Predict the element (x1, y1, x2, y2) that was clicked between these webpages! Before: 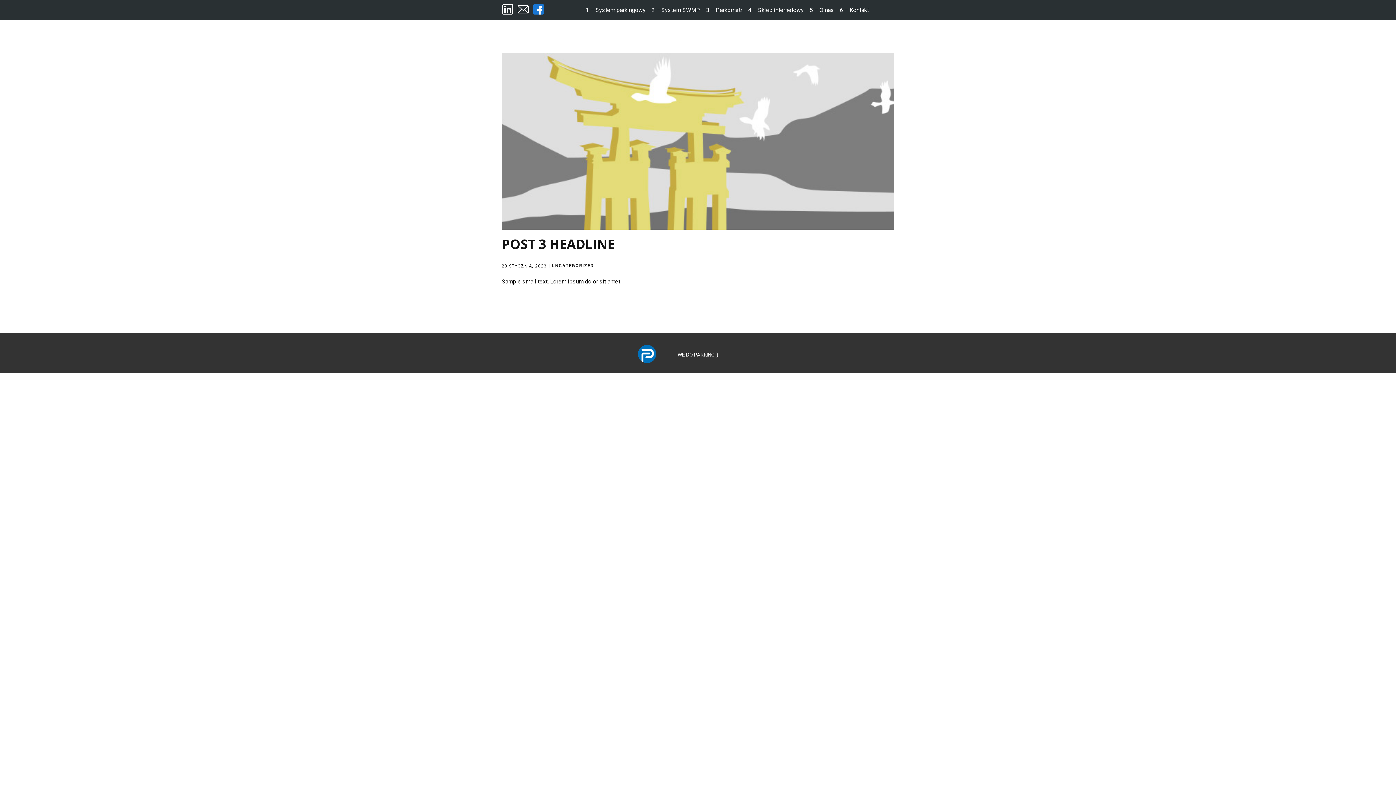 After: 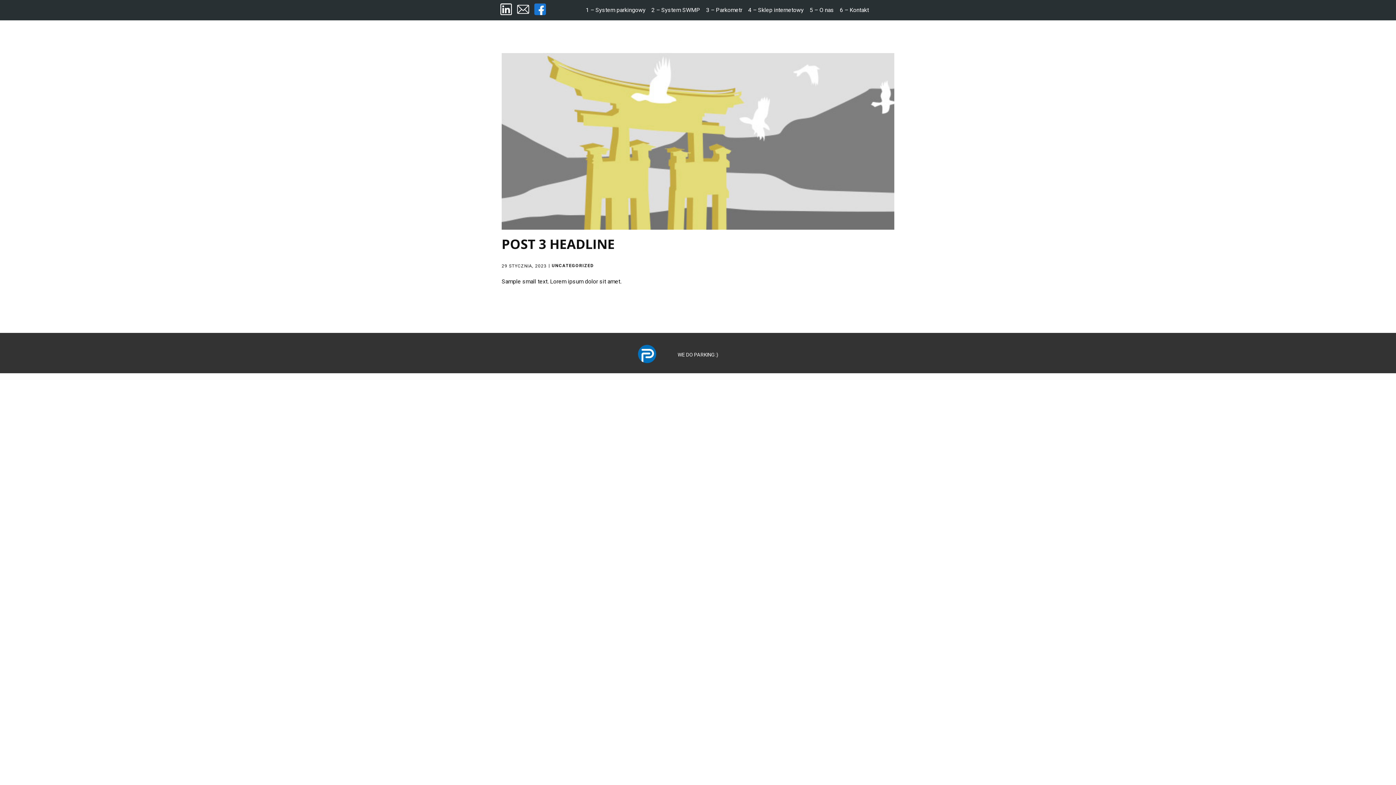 Action: bbox: (502, 4, 513, 14)